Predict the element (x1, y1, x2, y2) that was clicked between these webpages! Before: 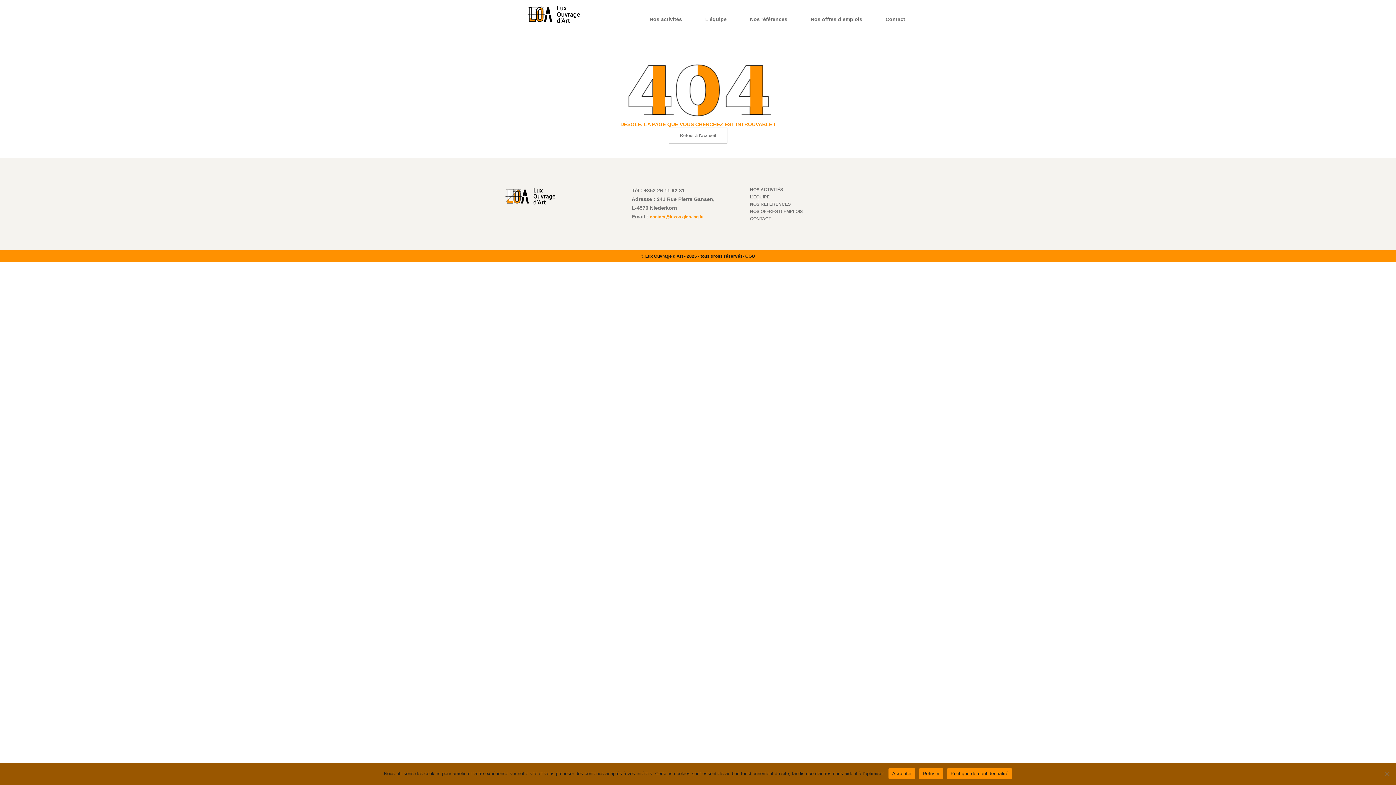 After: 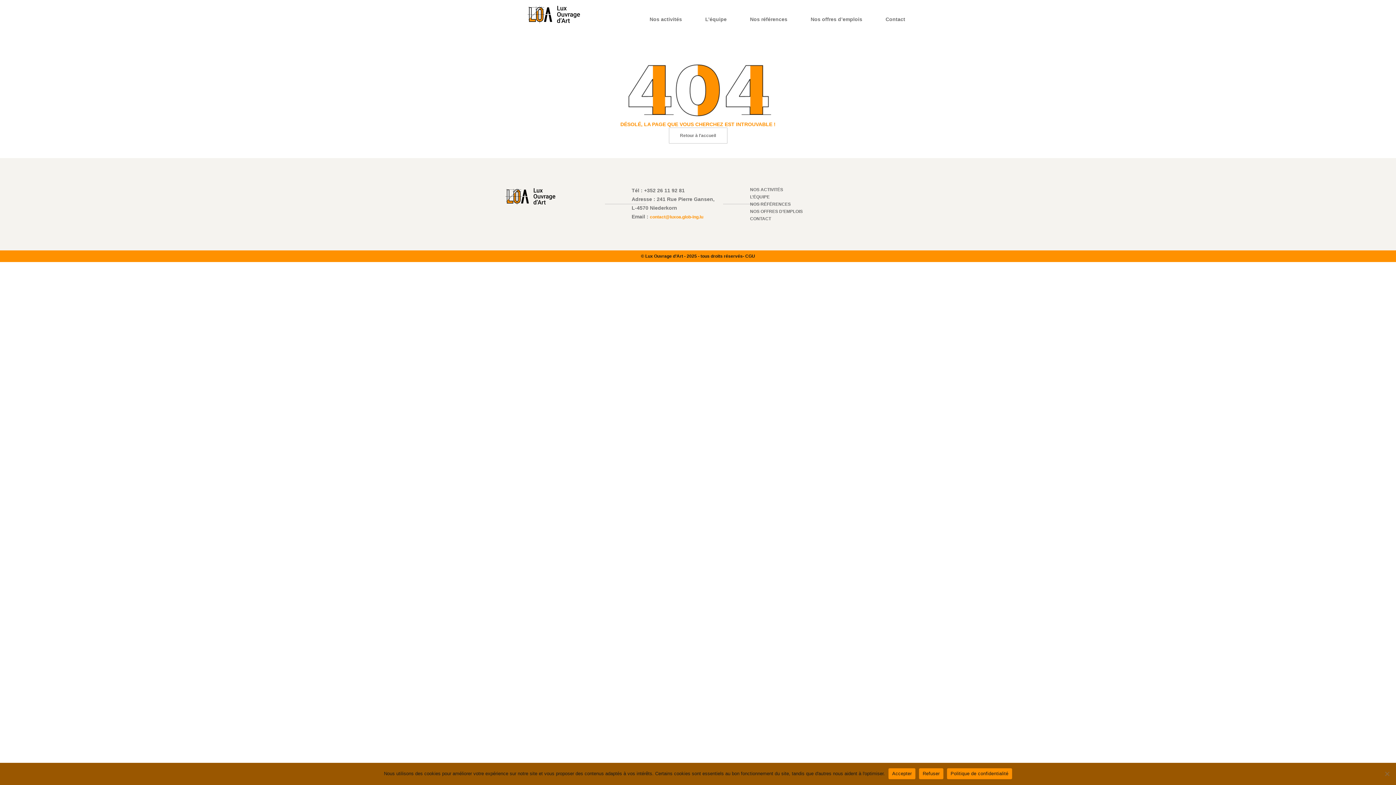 Action: bbox: (947, 768, 1012, 779) label: Politique de confidentialité